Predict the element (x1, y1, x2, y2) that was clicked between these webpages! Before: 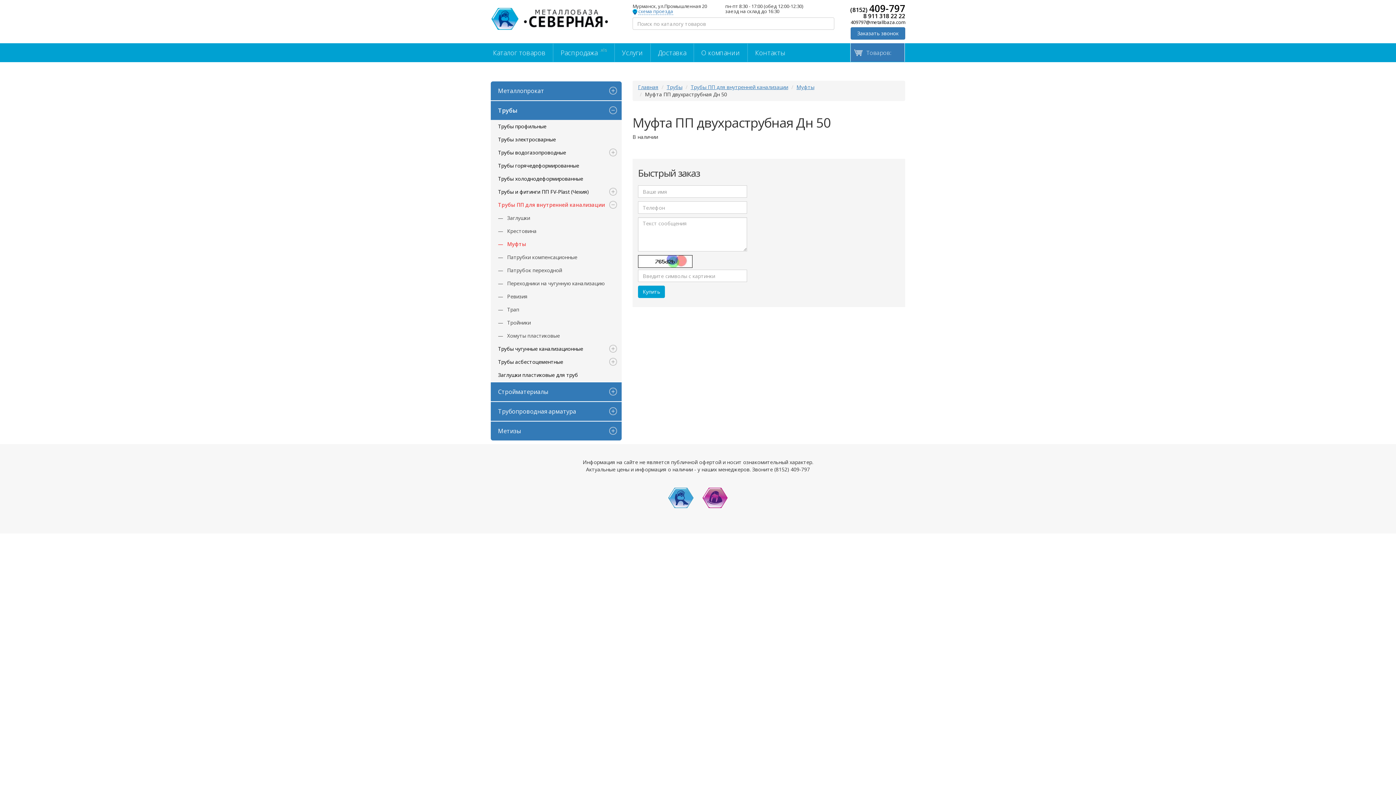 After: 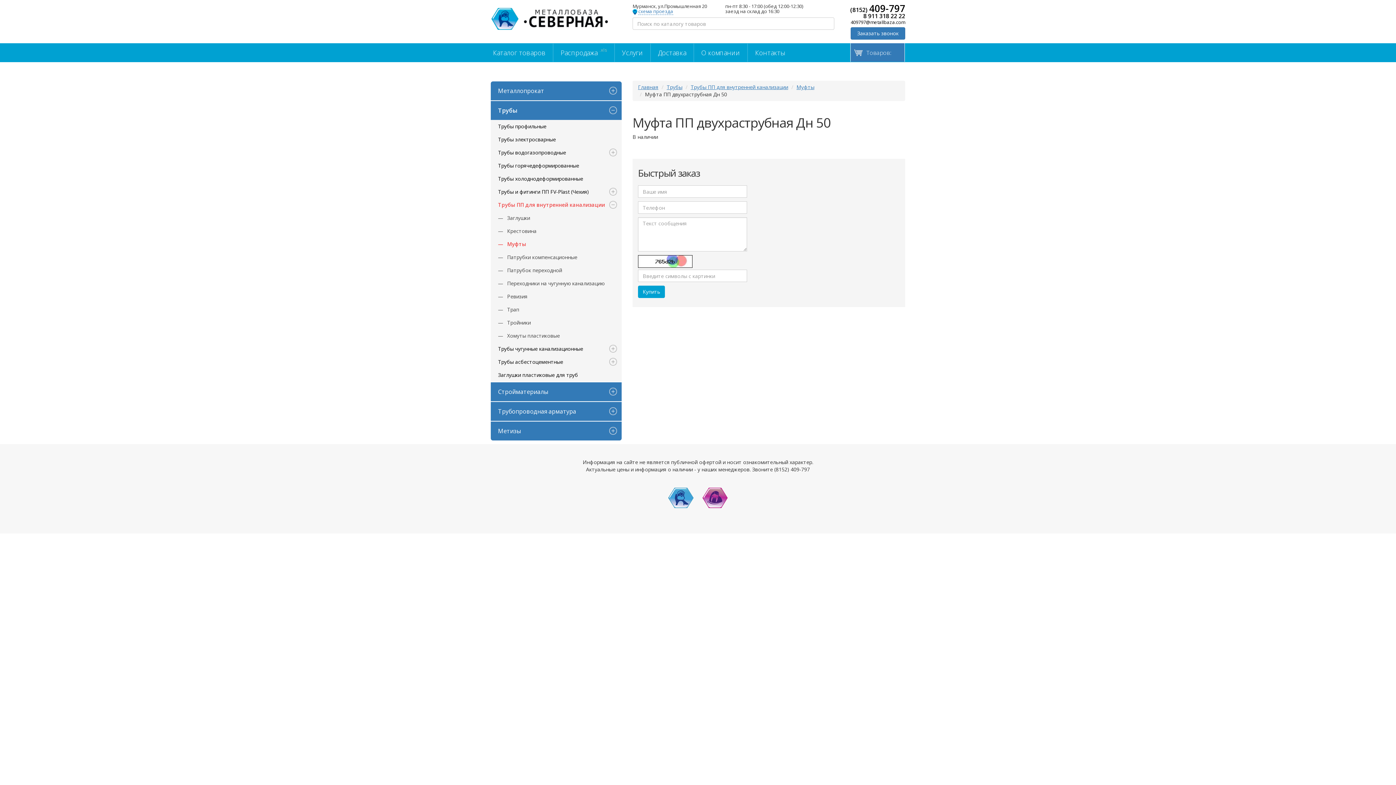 Action: label: (8152) 409-797 bbox: (845, 3, 905, 13)